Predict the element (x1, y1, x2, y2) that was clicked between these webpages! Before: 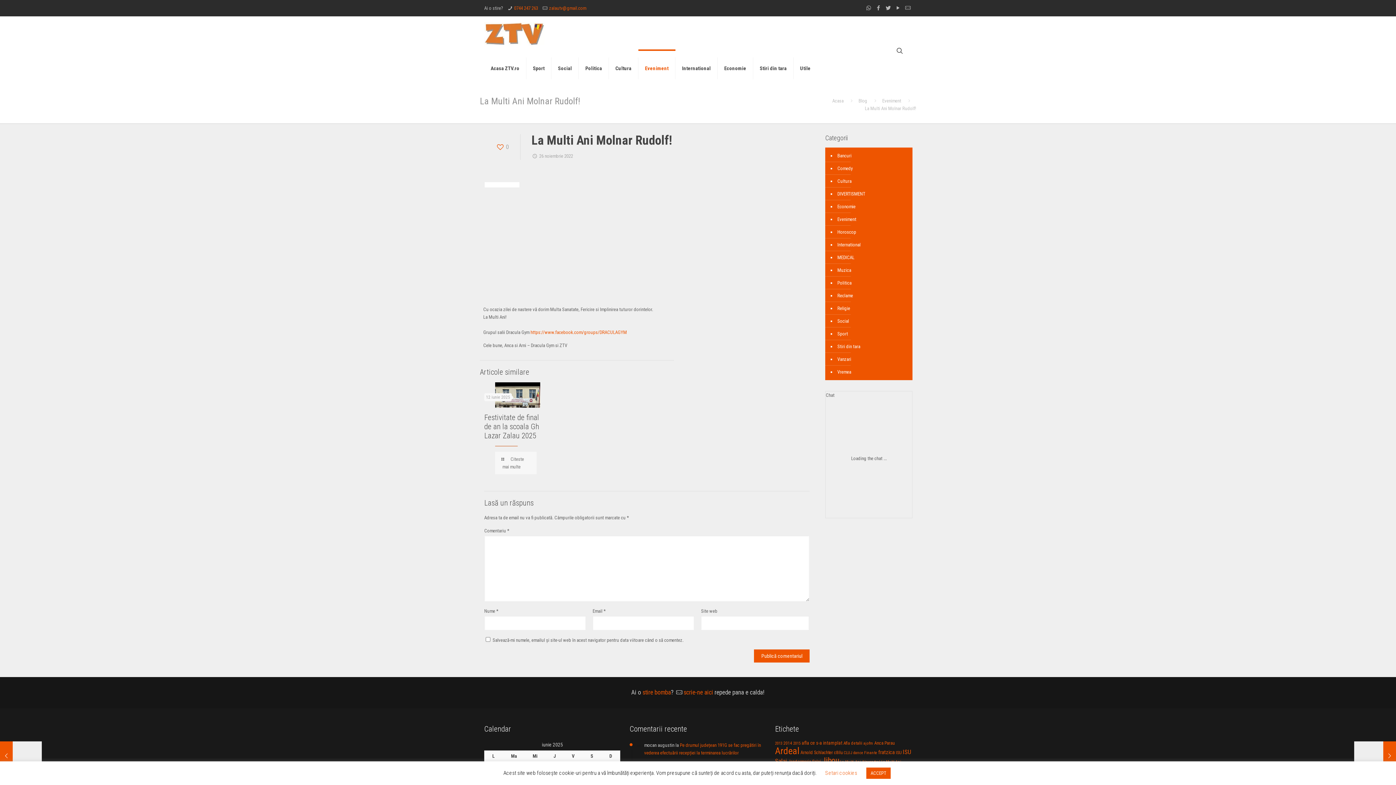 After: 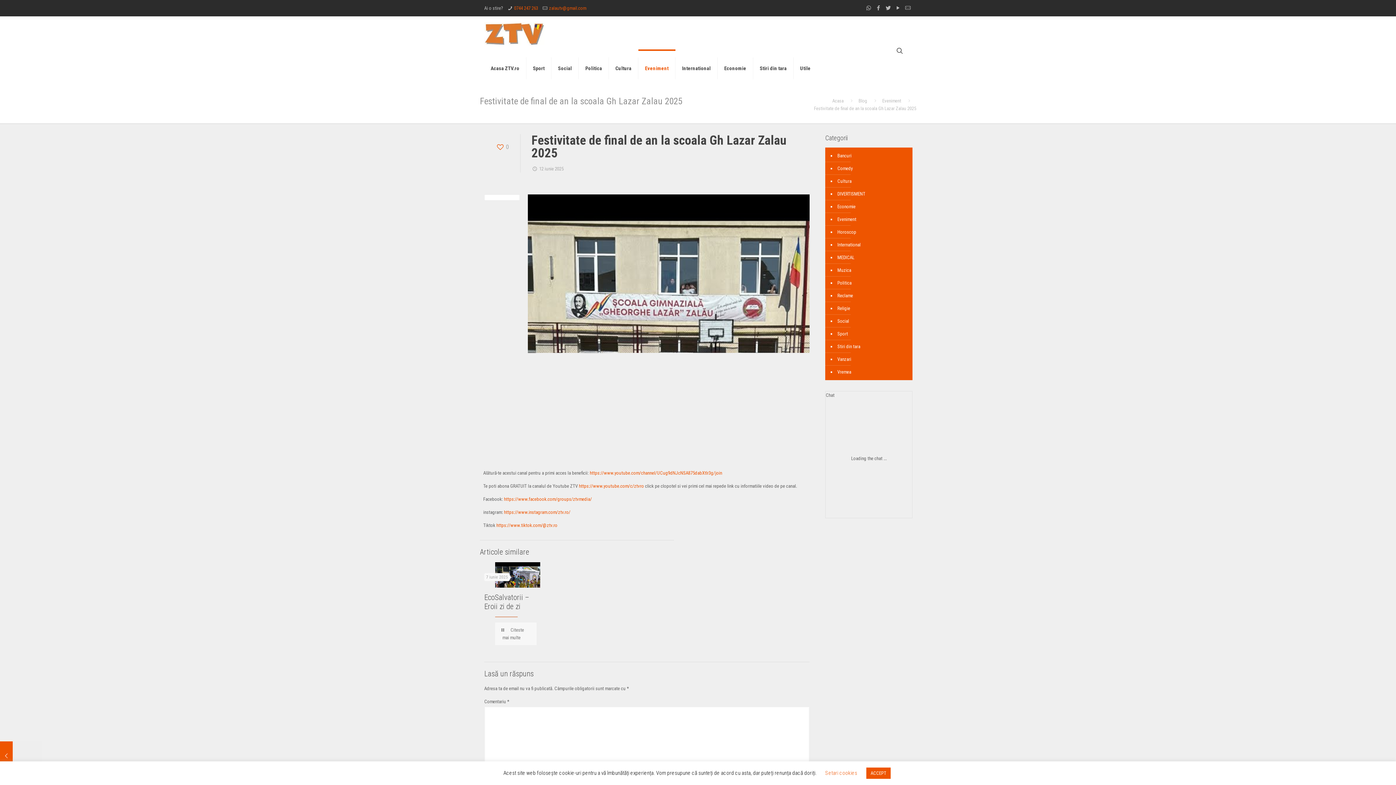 Action: label: Citeste mai multe bbox: (495, 451, 536, 474)